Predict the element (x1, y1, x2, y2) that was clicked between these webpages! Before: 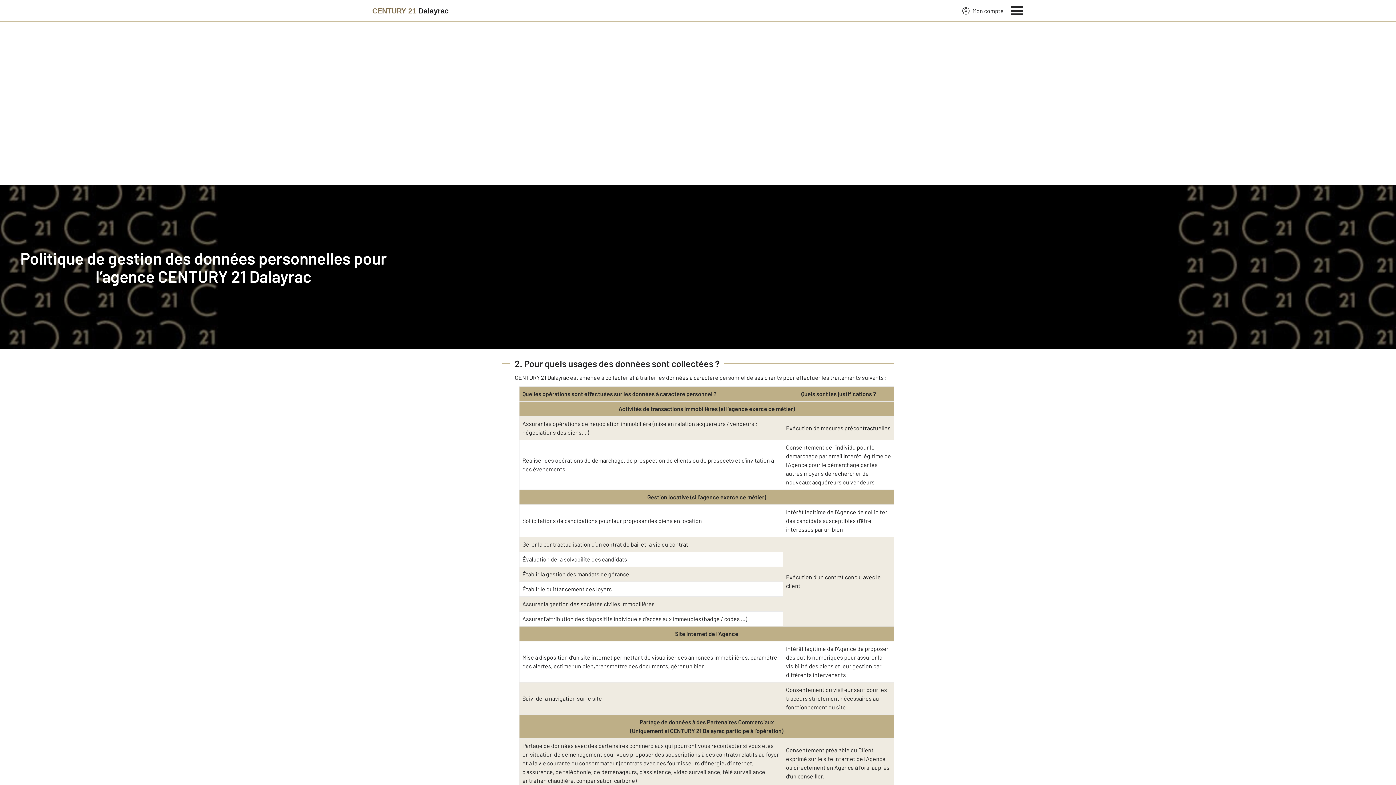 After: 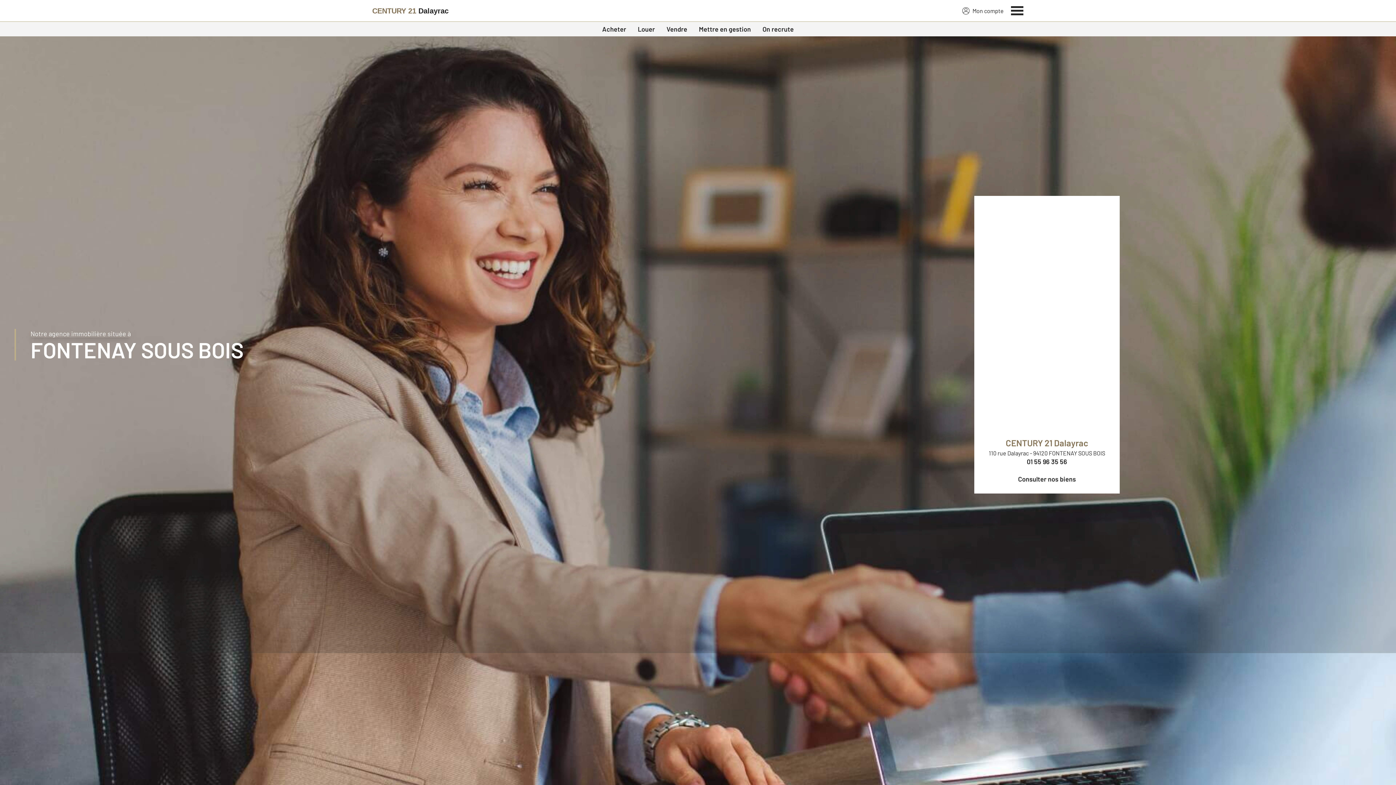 Action: label: Century 21 bbox: (372, 2, 448, 19)